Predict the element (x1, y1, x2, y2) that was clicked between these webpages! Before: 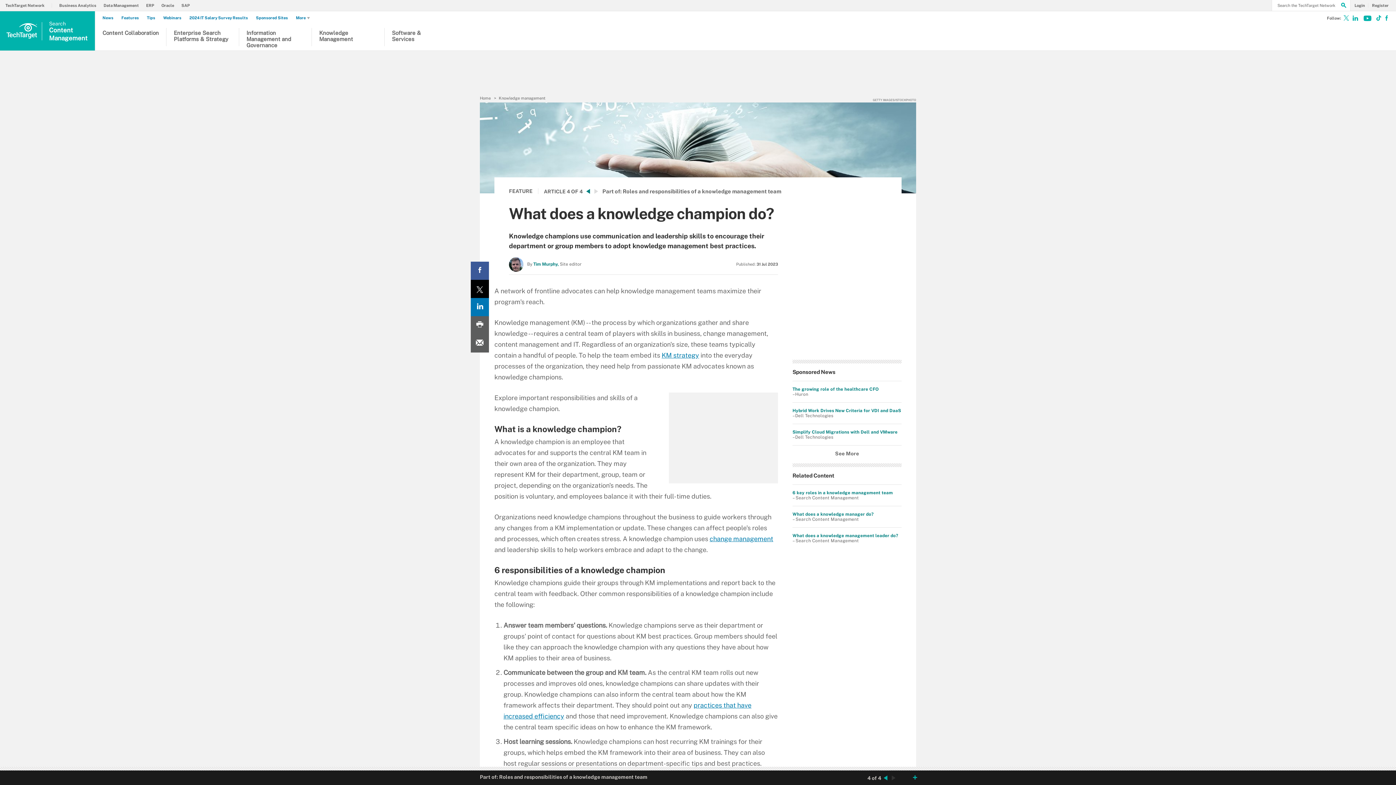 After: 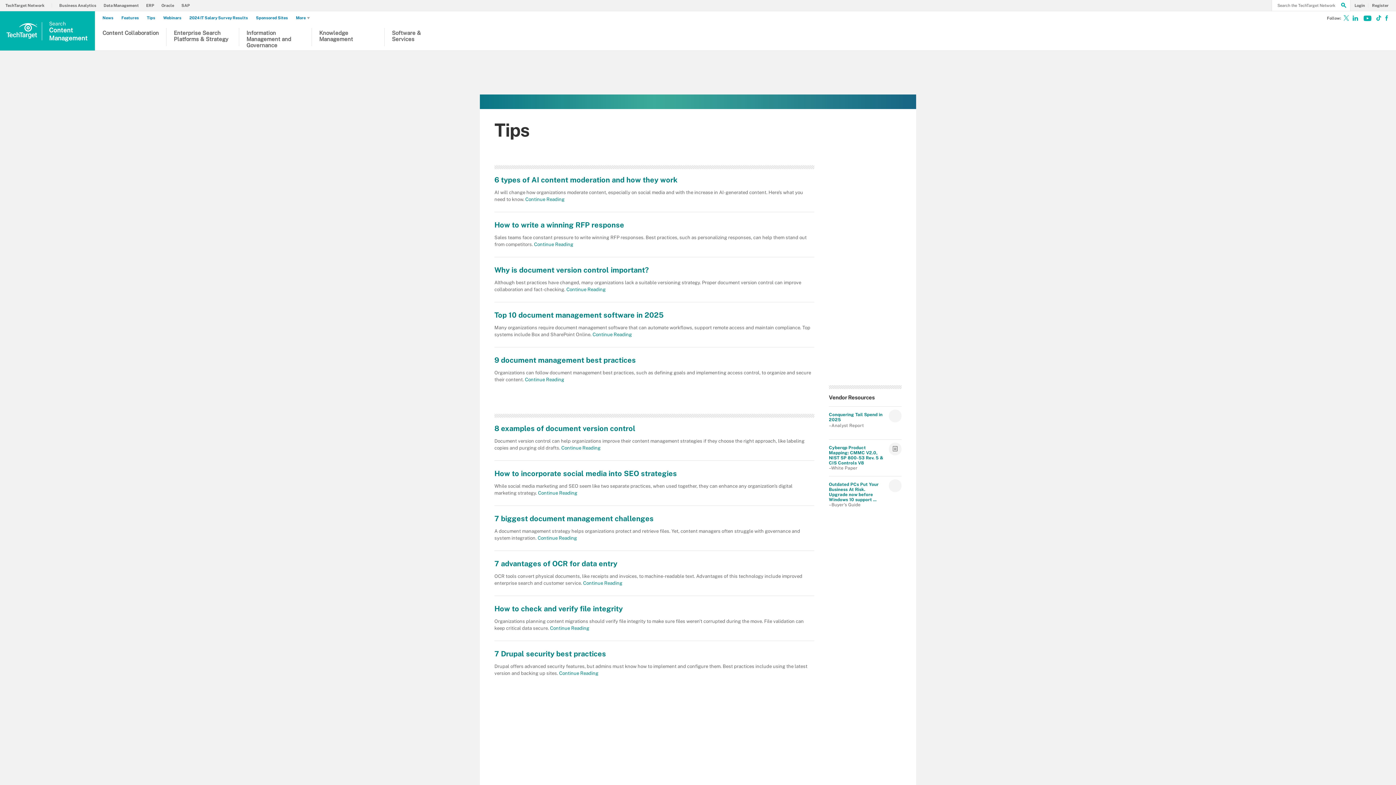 Action: label: Tips bbox: (146, 15, 158, 20)